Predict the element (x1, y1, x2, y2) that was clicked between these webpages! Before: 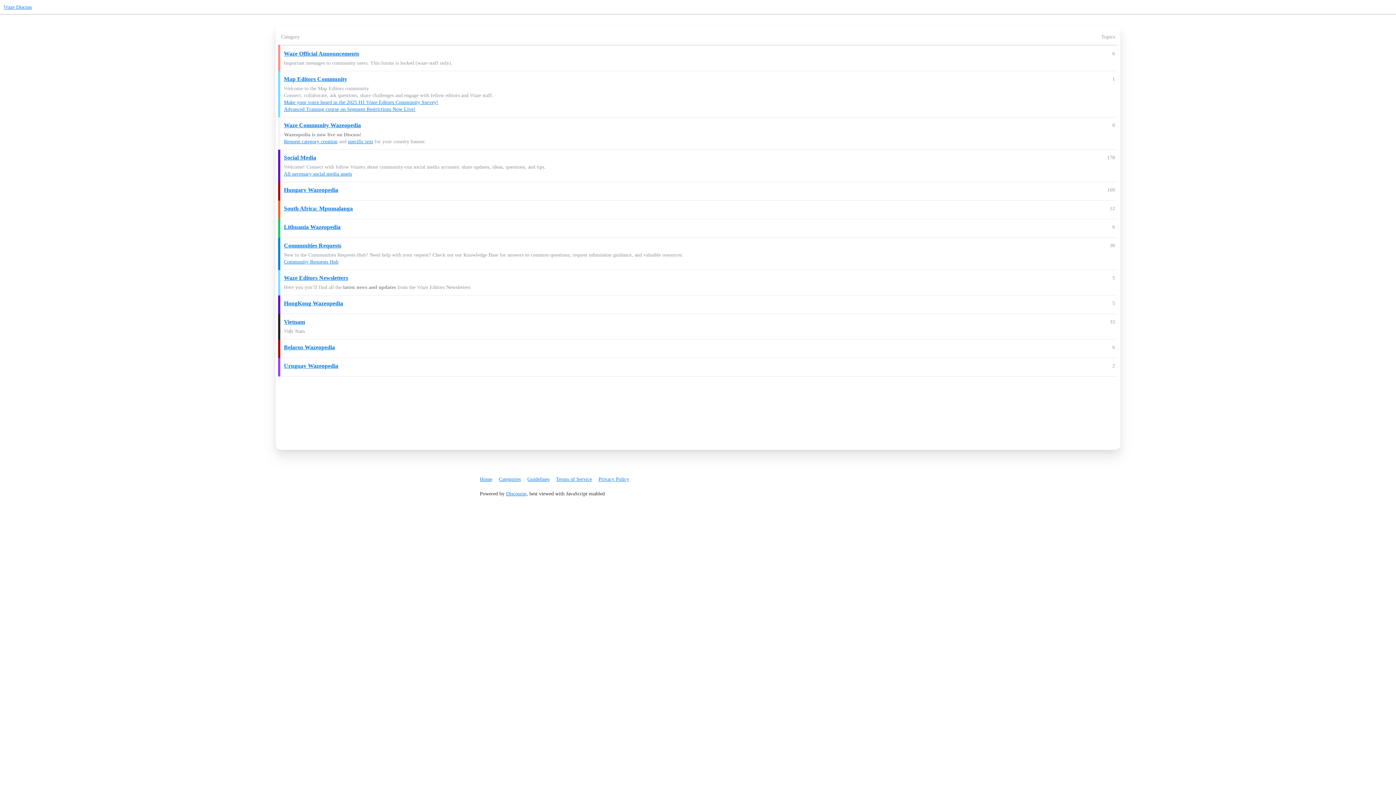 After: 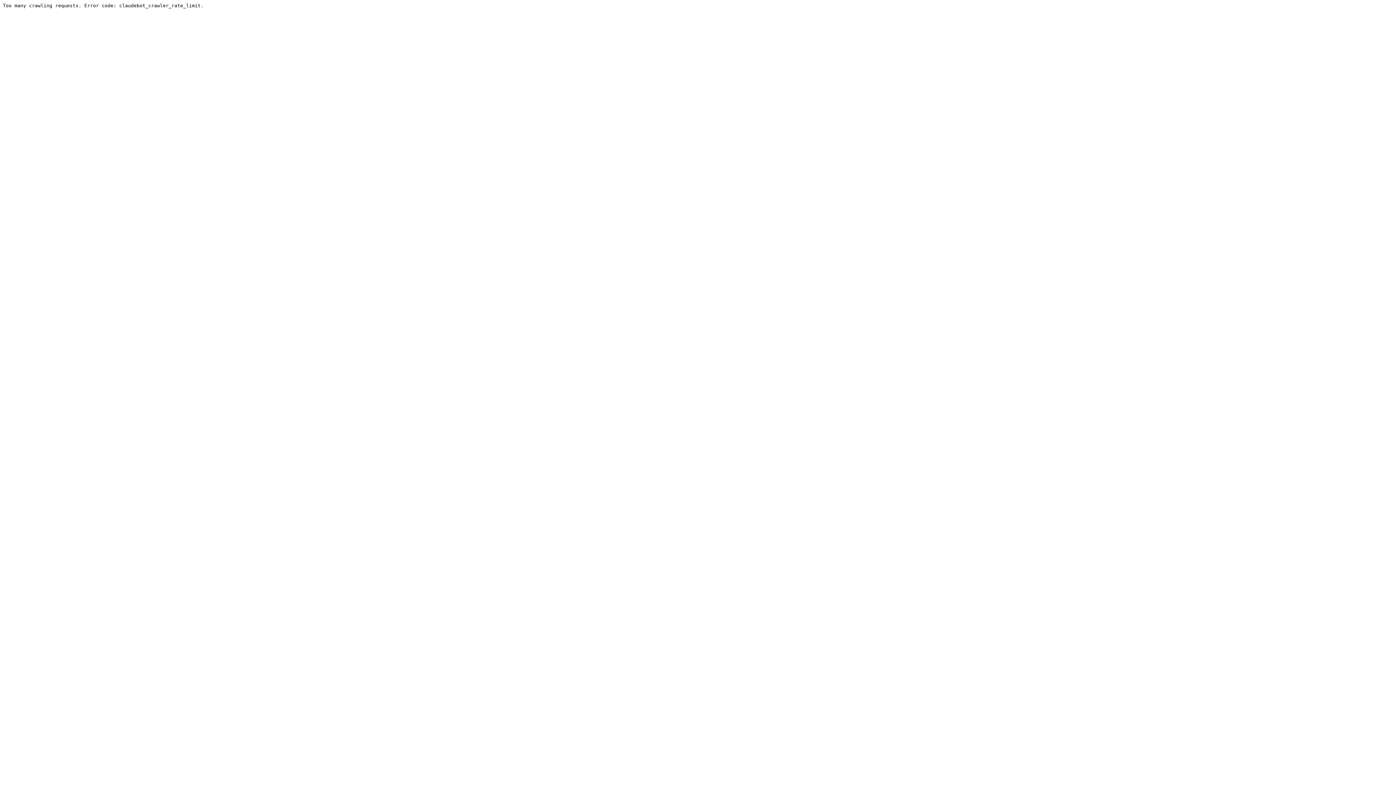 Action: bbox: (499, 473, 526, 485) label: Categories